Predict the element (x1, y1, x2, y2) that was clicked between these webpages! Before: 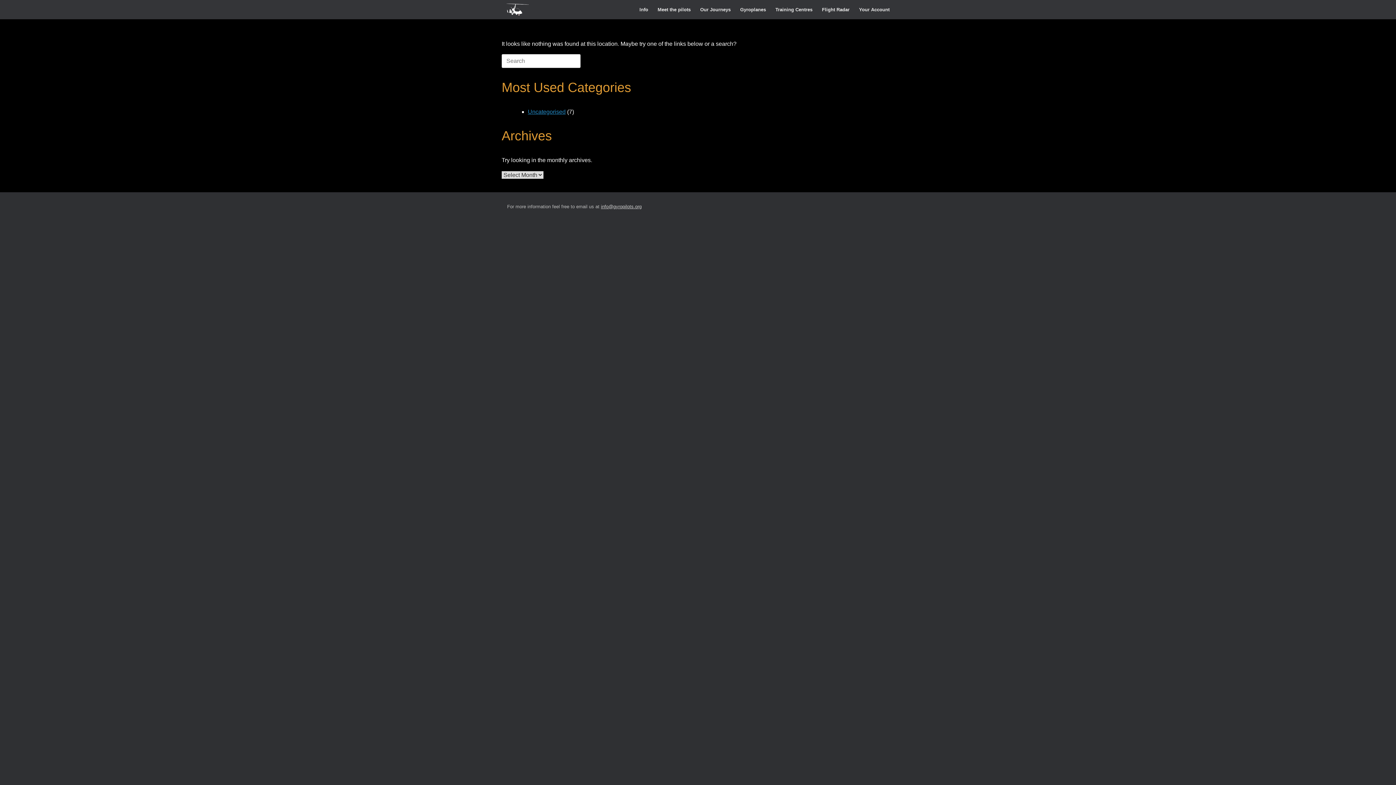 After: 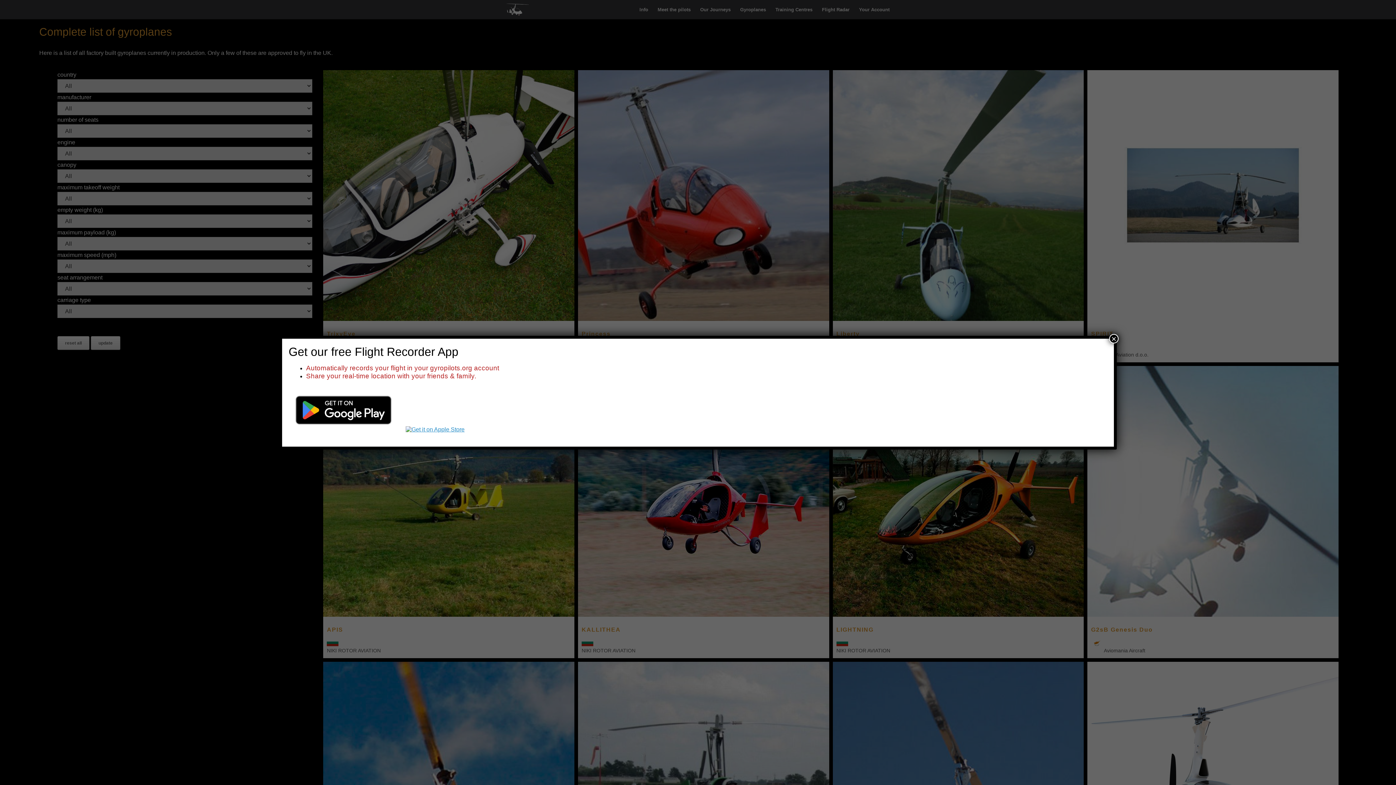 Action: bbox: (735, 0, 770, 19) label: Gyroplanes